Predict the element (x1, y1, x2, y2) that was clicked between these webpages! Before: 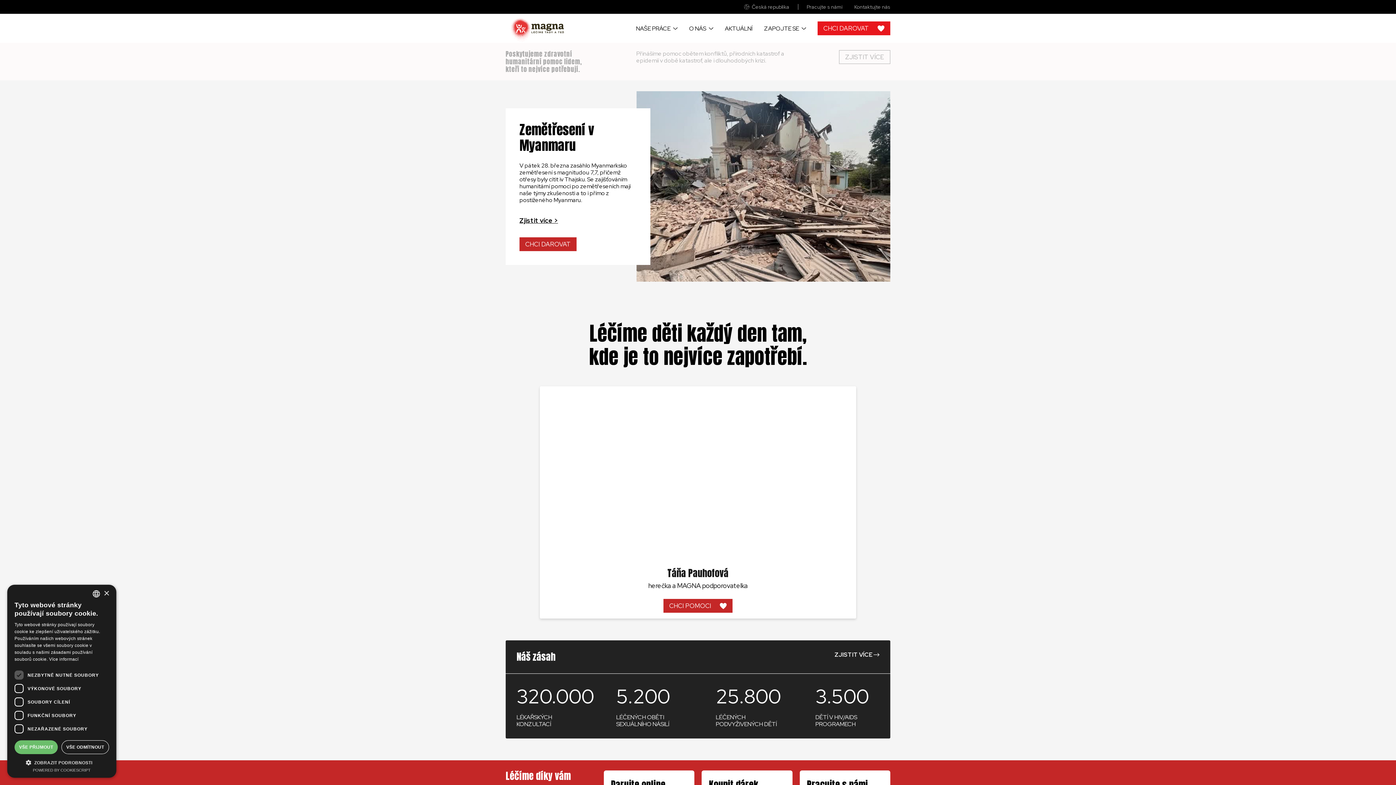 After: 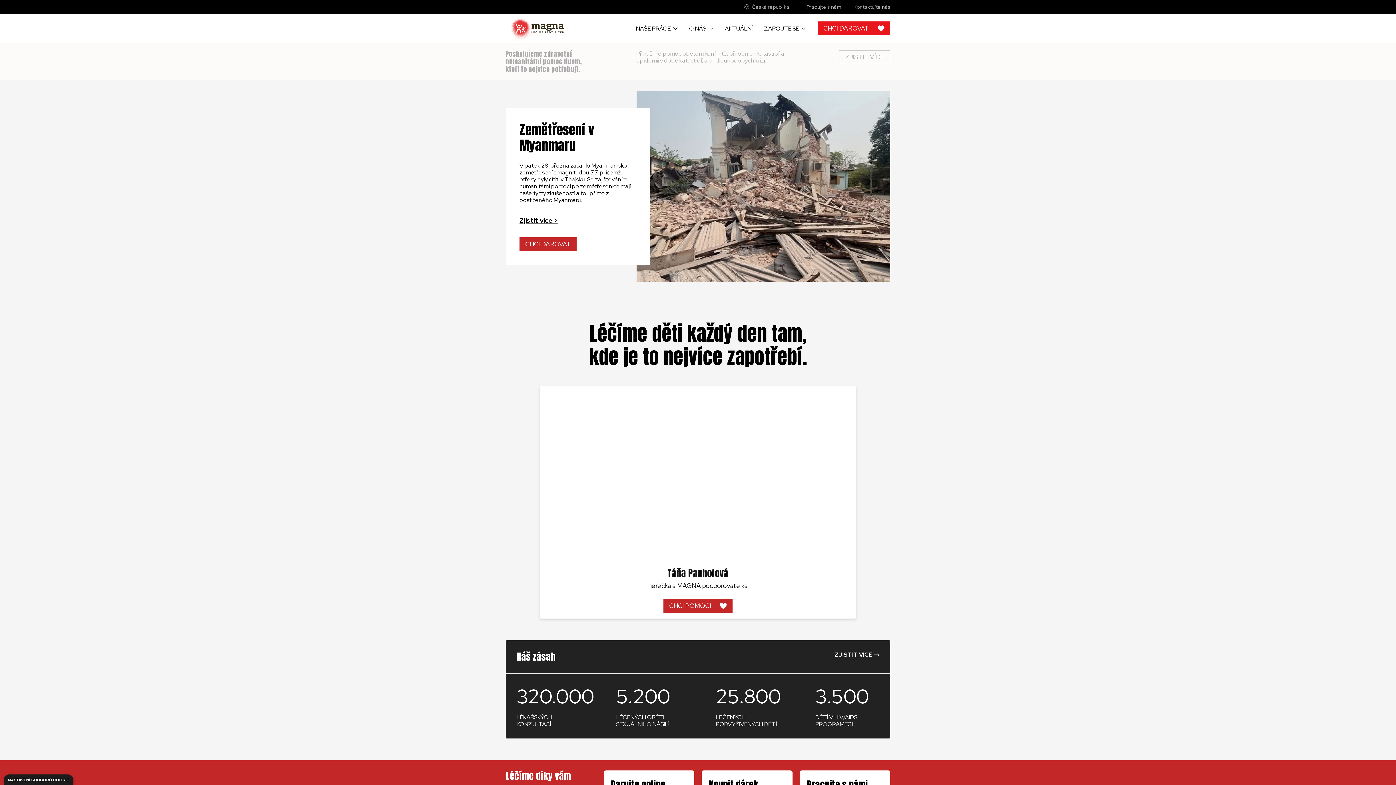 Action: bbox: (61, 740, 109, 754) label: VŠE ODMÍTNOUT